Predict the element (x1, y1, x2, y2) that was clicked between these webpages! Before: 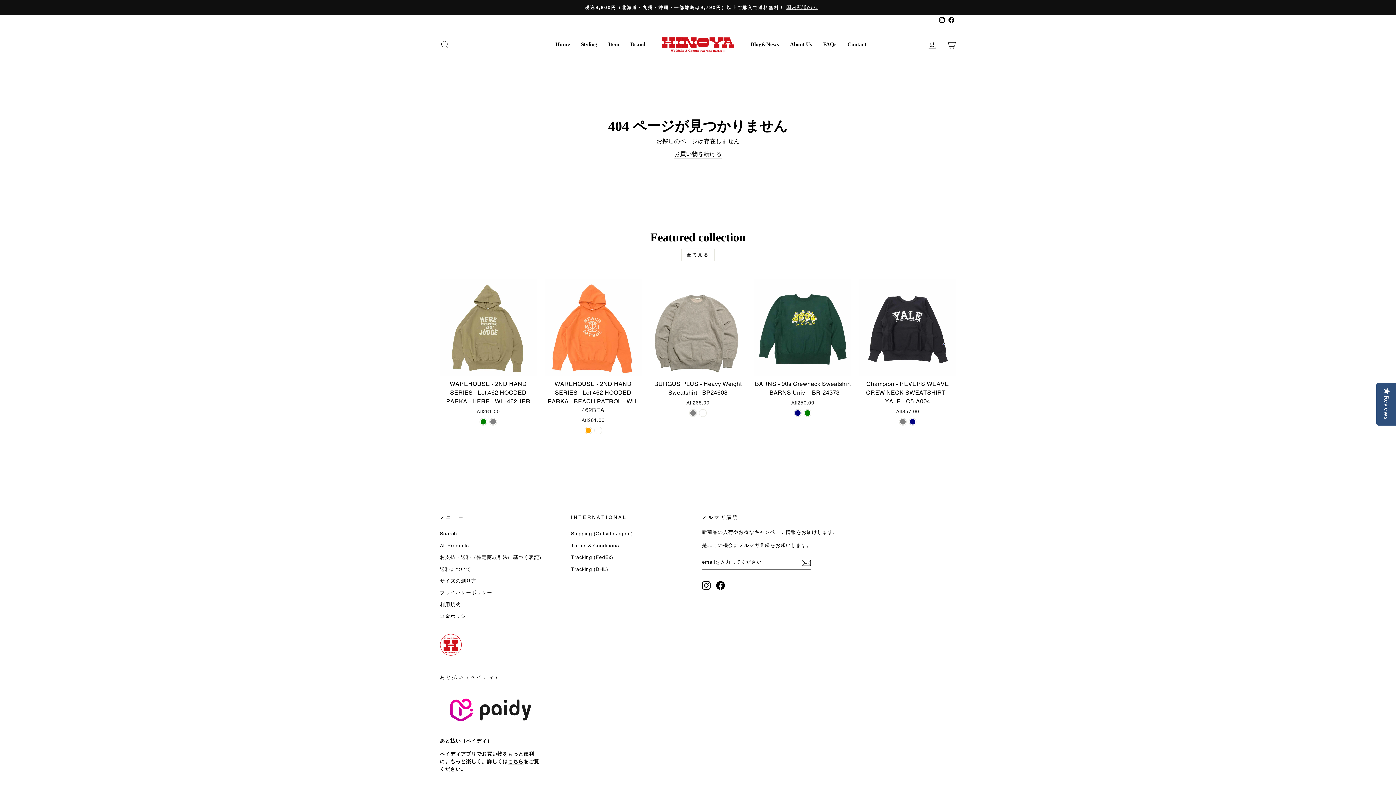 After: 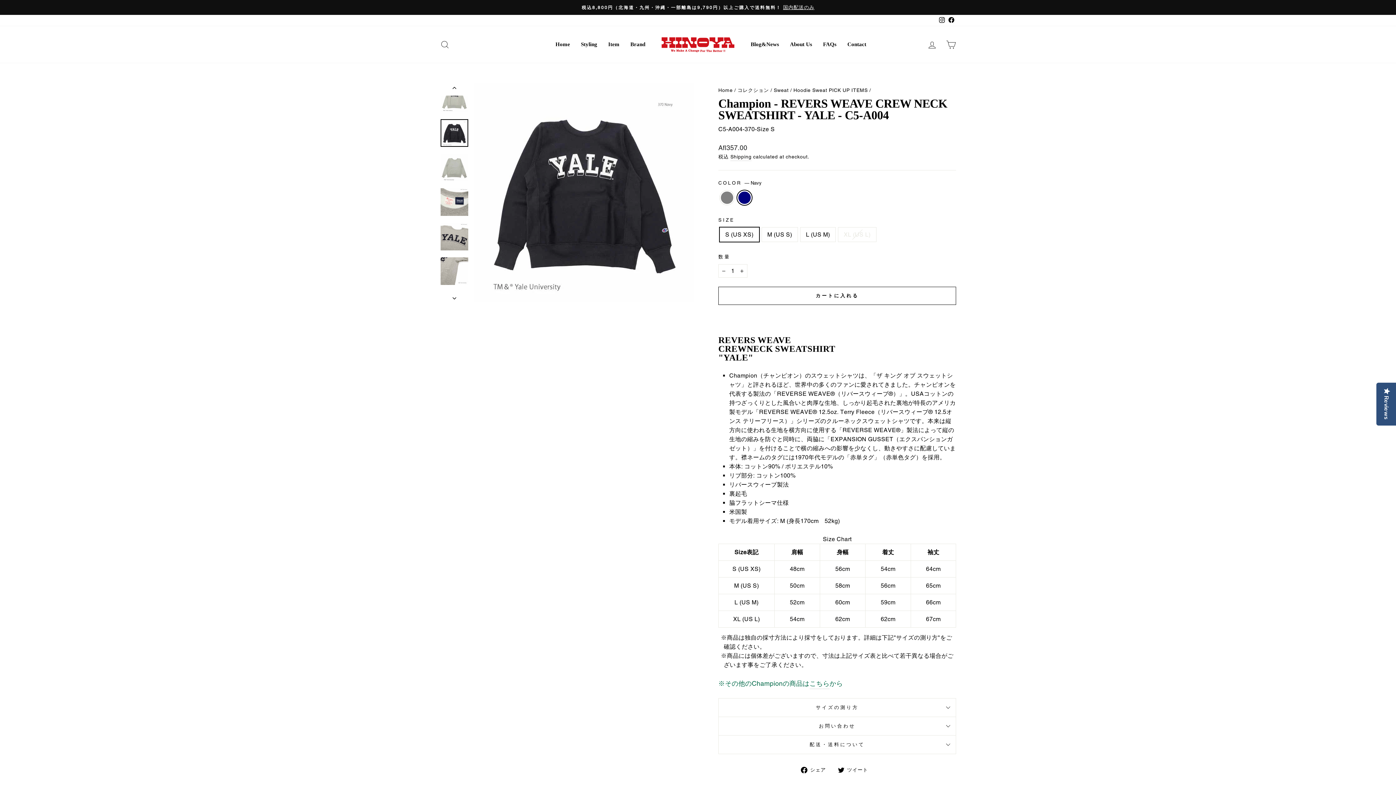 Action: label: Champion - REVERS WEAVE CREW NECK SWEATSHIRT - YALE - C5-A004 - Navy bbox: (909, 418, 916, 425)